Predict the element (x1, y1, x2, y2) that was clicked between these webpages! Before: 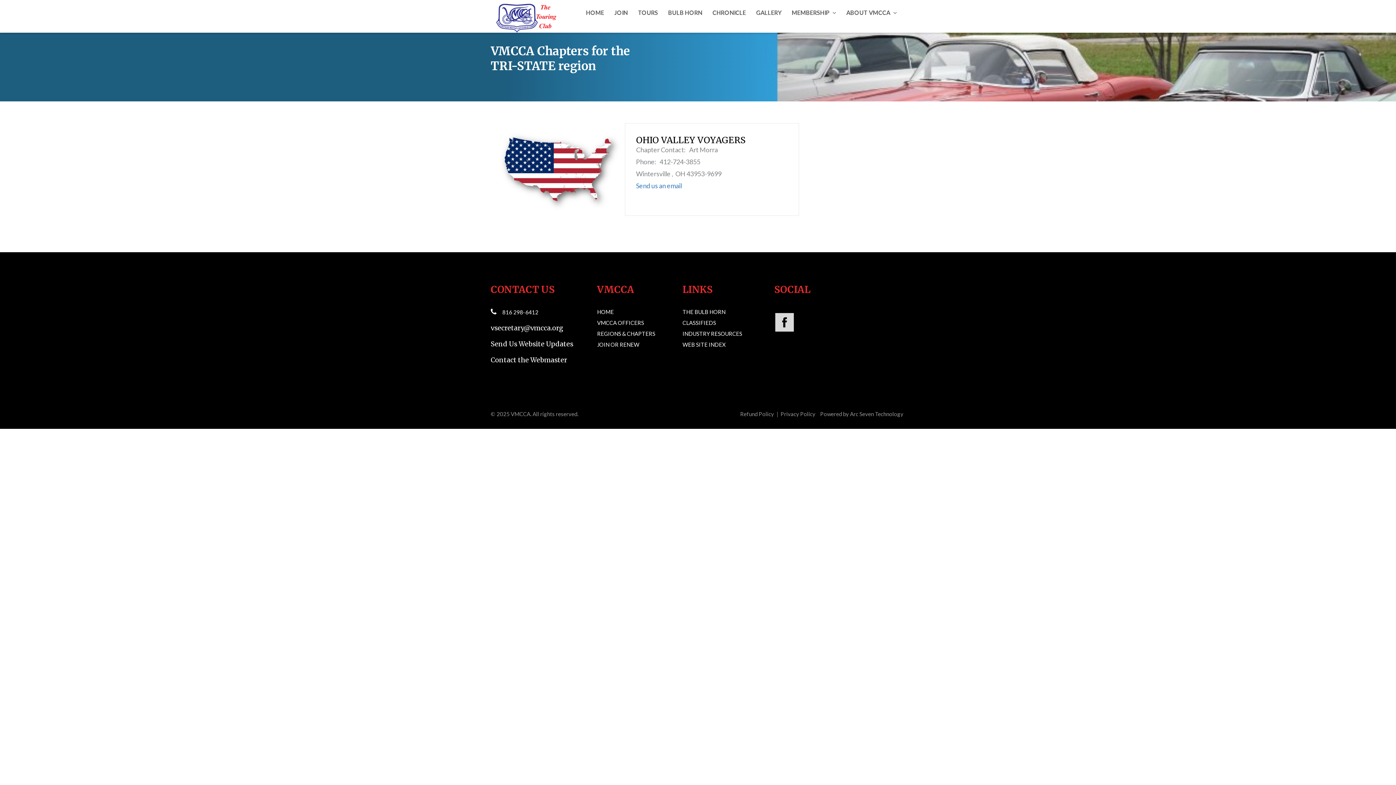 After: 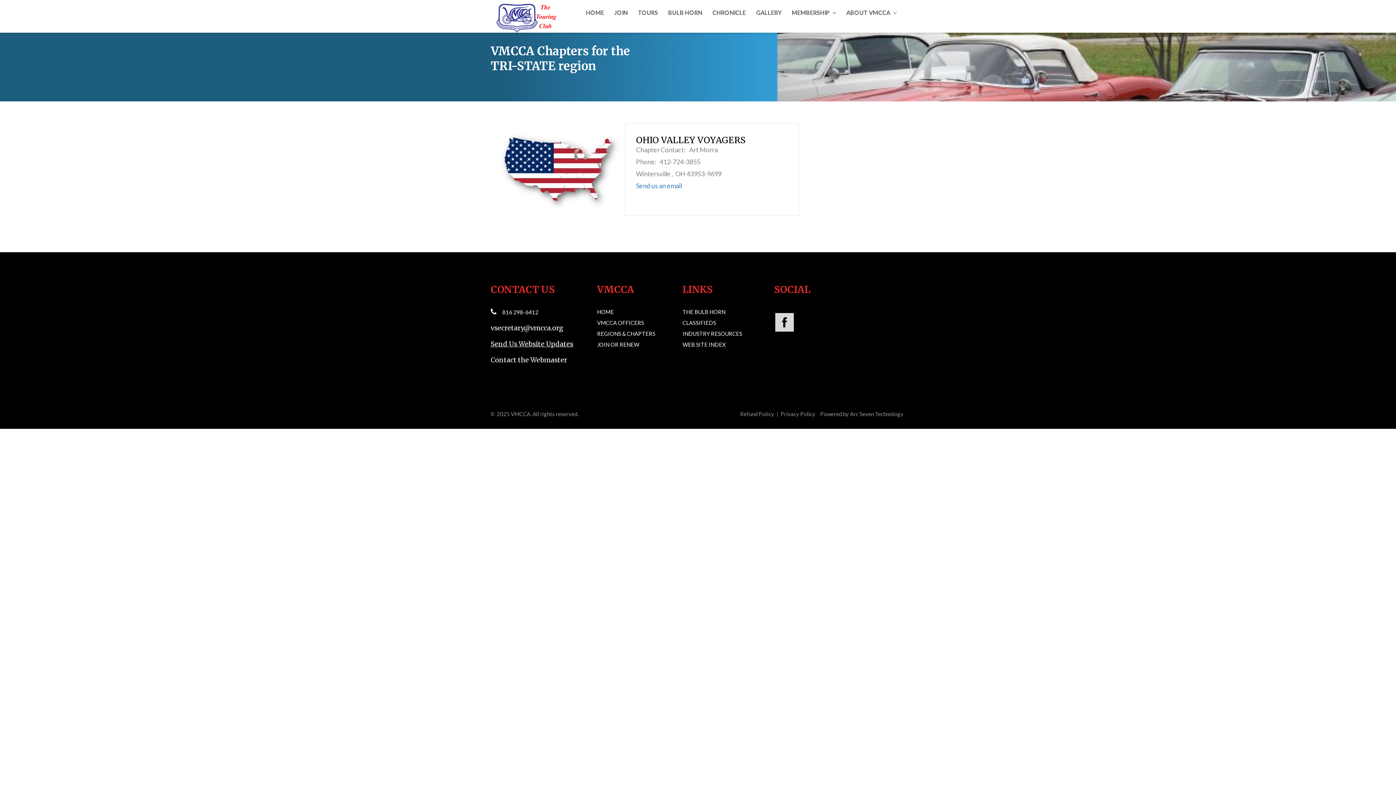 Action: bbox: (490, 339, 586, 348) label: Send Us Website Updates